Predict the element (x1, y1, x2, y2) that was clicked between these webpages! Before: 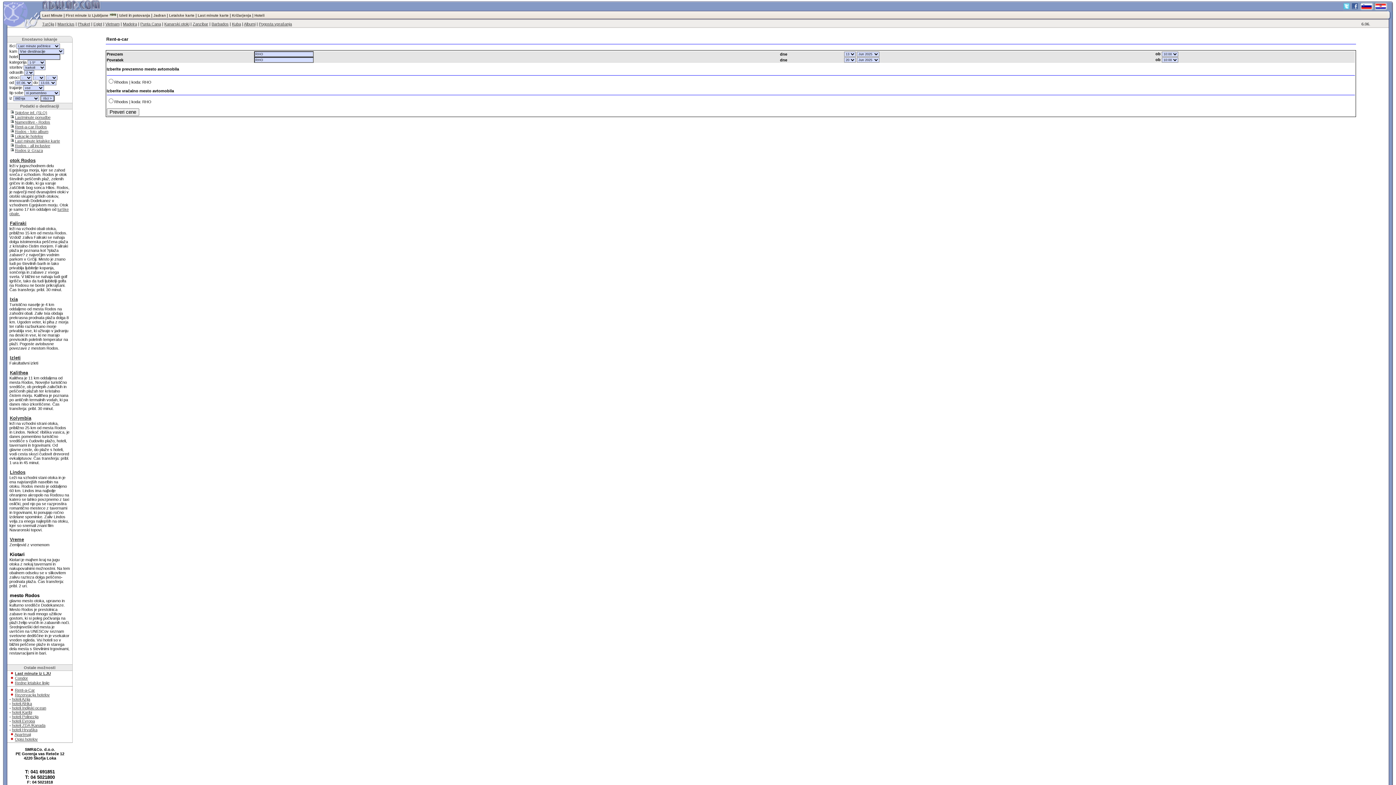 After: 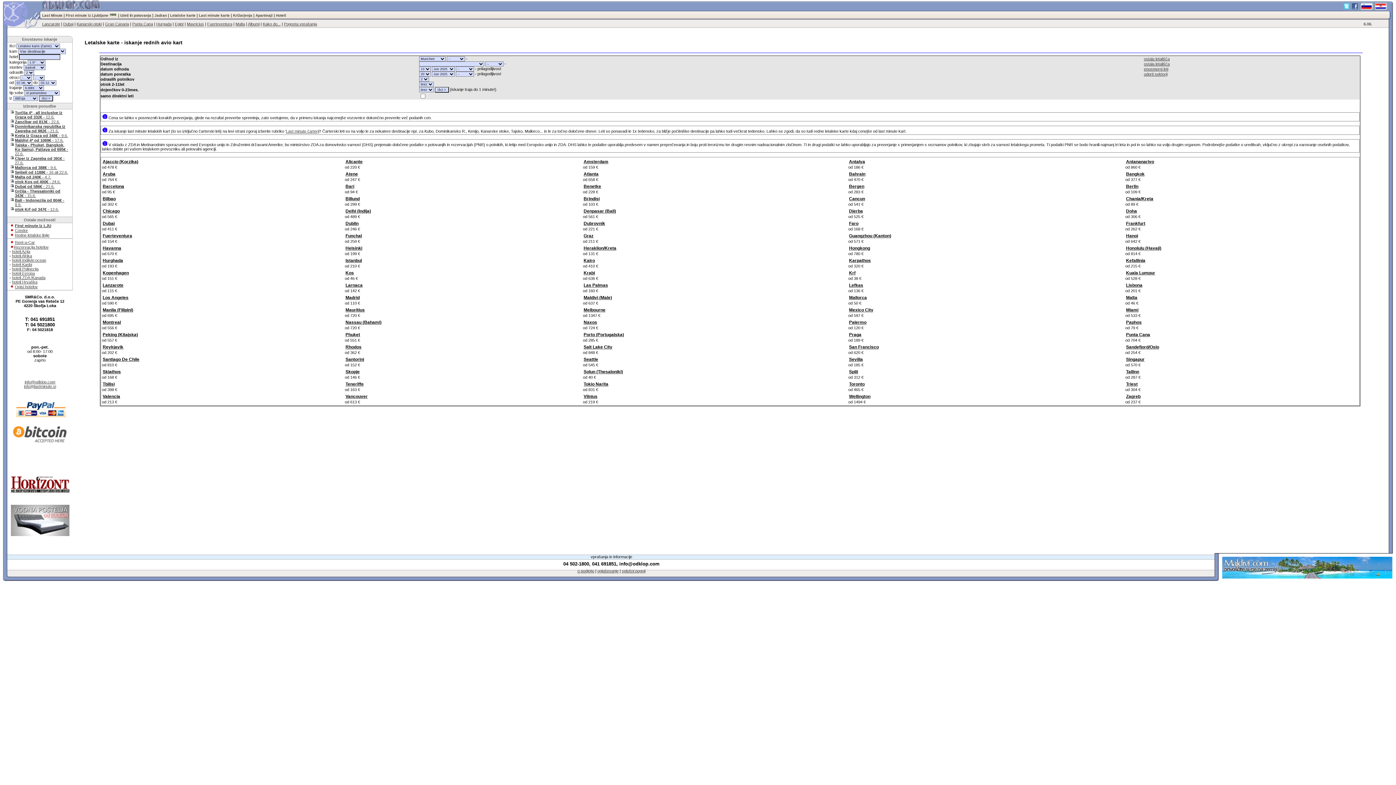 Action: label: Letalske karte bbox: (169, 13, 194, 17)